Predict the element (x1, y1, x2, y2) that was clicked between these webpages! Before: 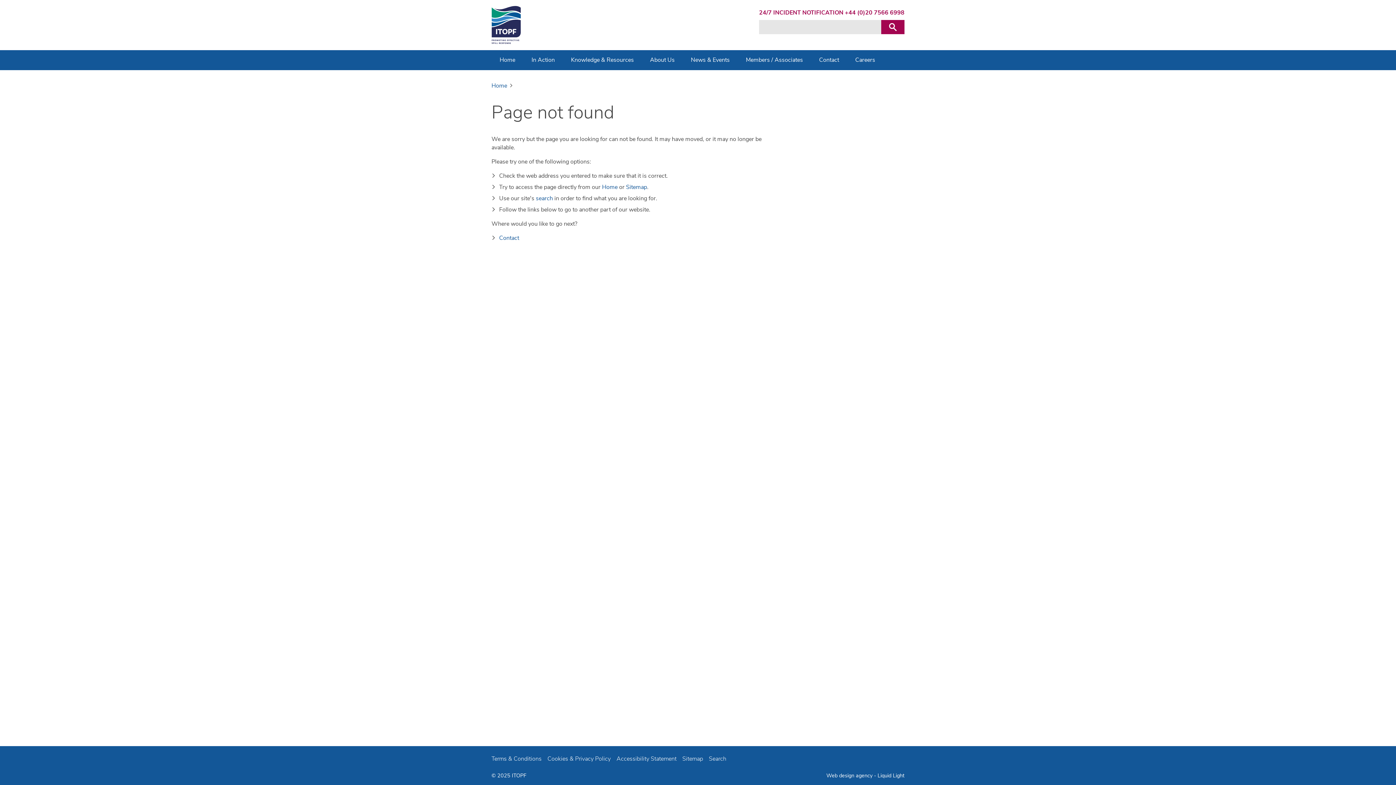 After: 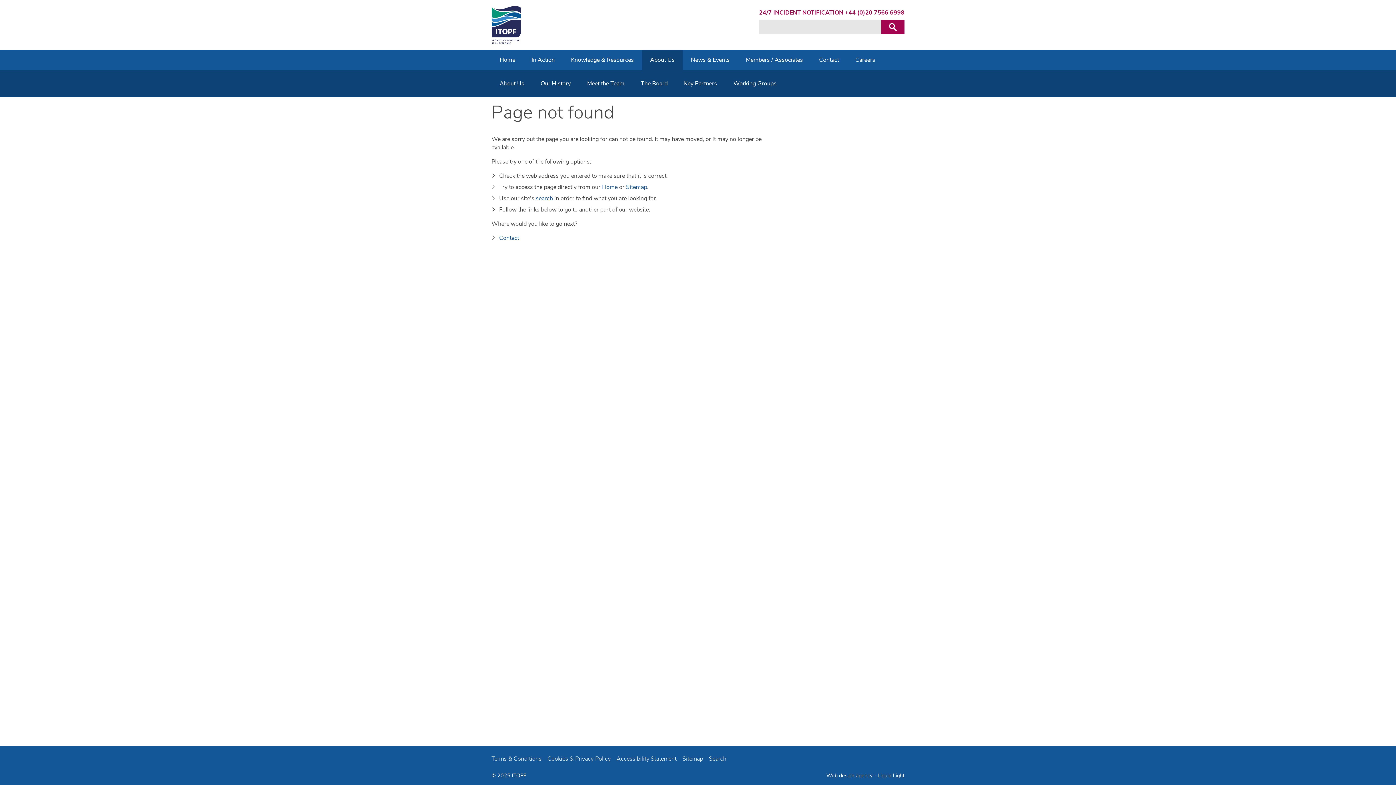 Action: bbox: (642, 50, 682, 70) label: About Us